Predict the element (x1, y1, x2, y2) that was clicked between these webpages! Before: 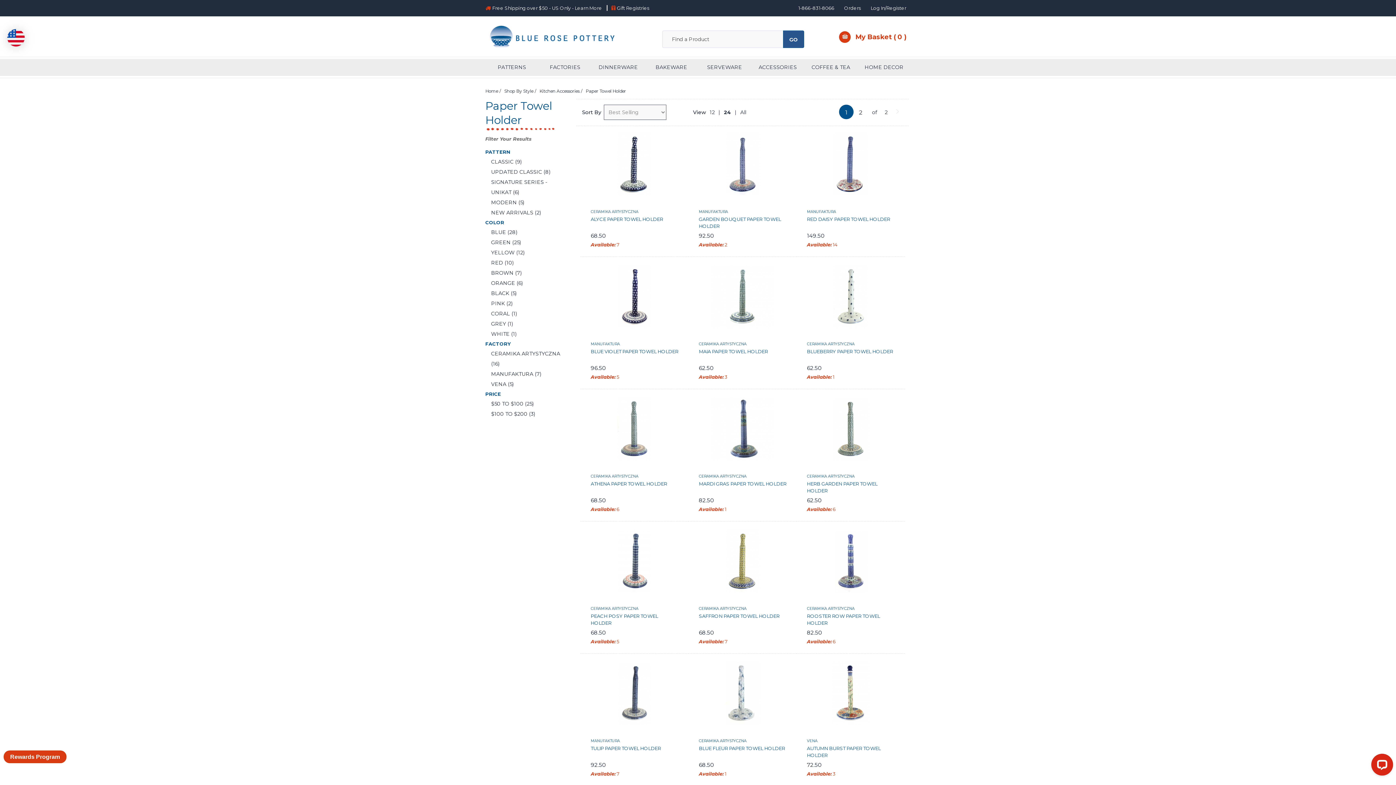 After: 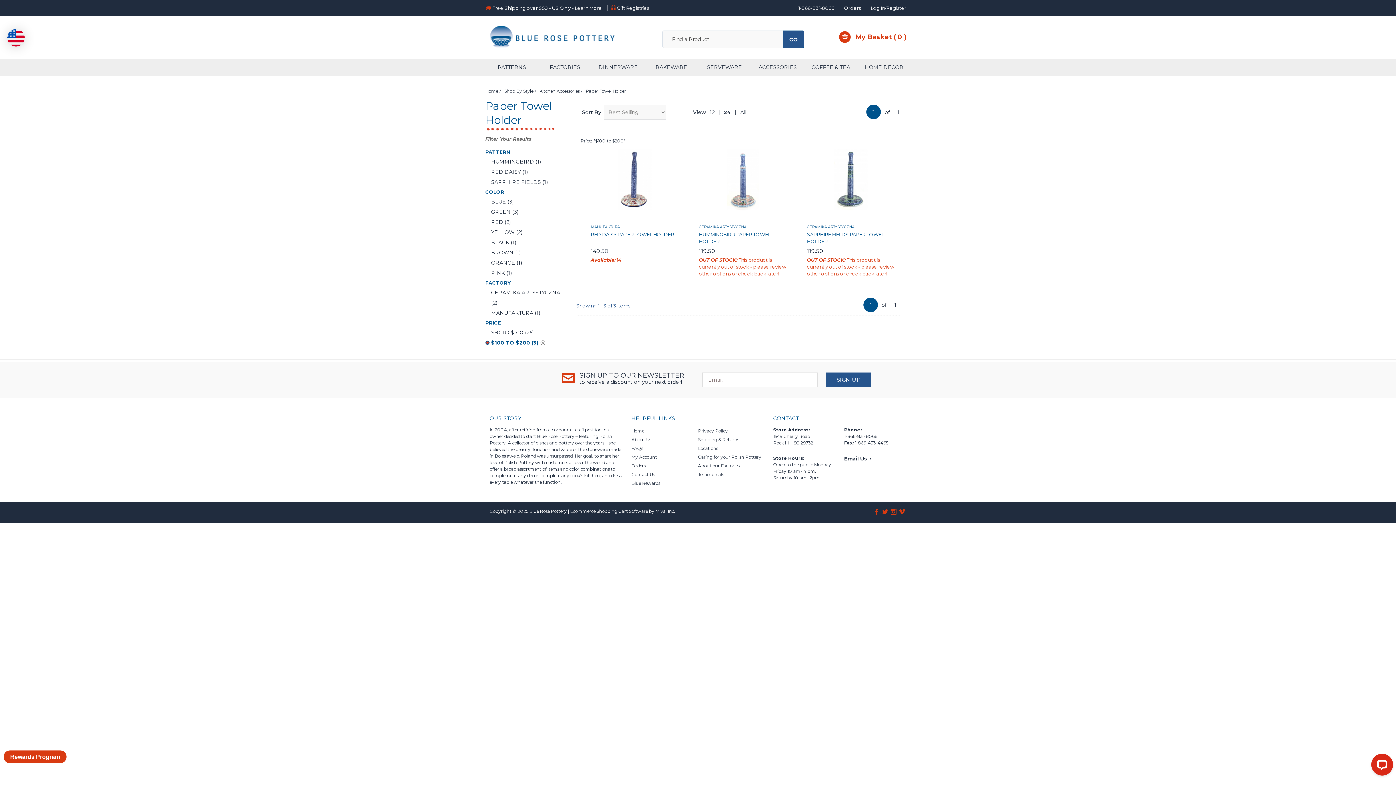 Action: bbox: (485, 409, 566, 419) label: $100 TO $200 (3)